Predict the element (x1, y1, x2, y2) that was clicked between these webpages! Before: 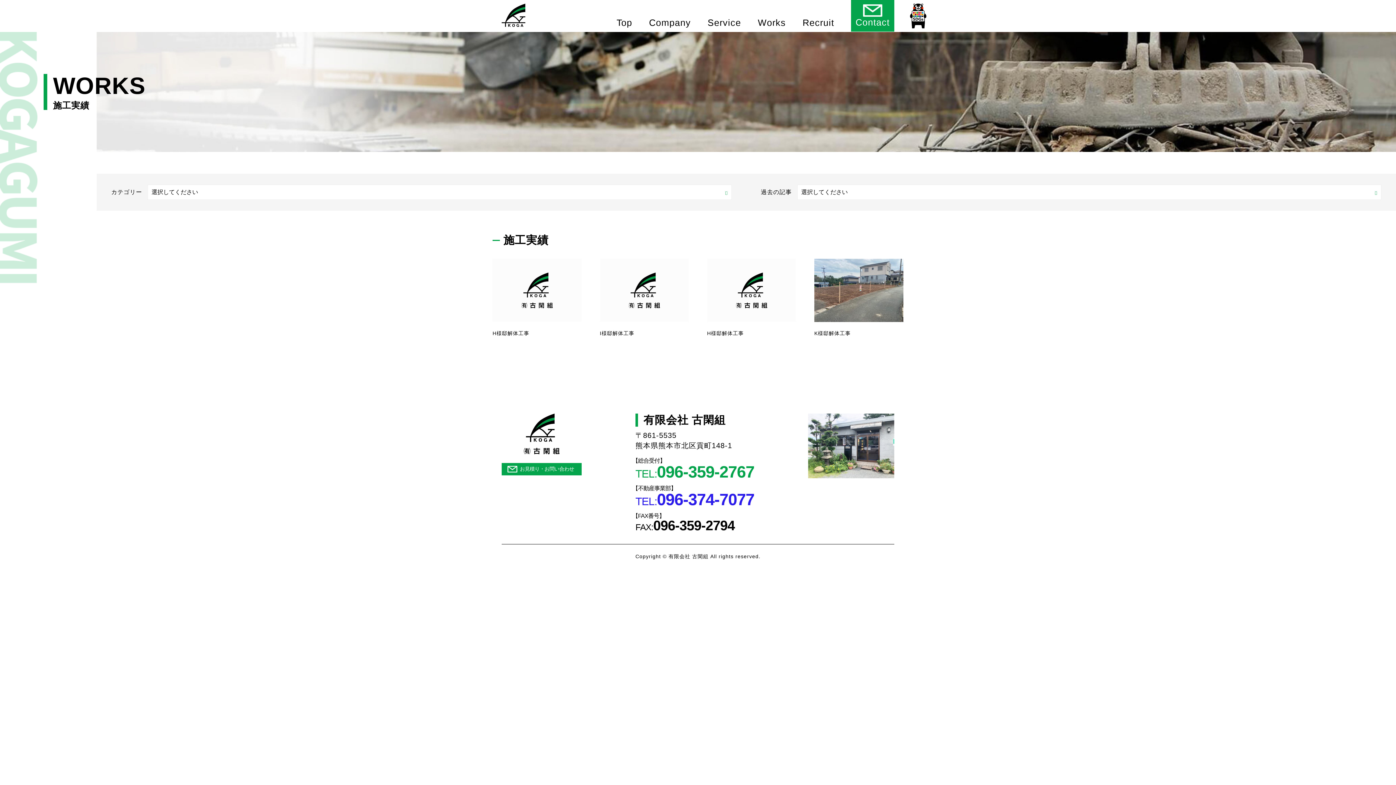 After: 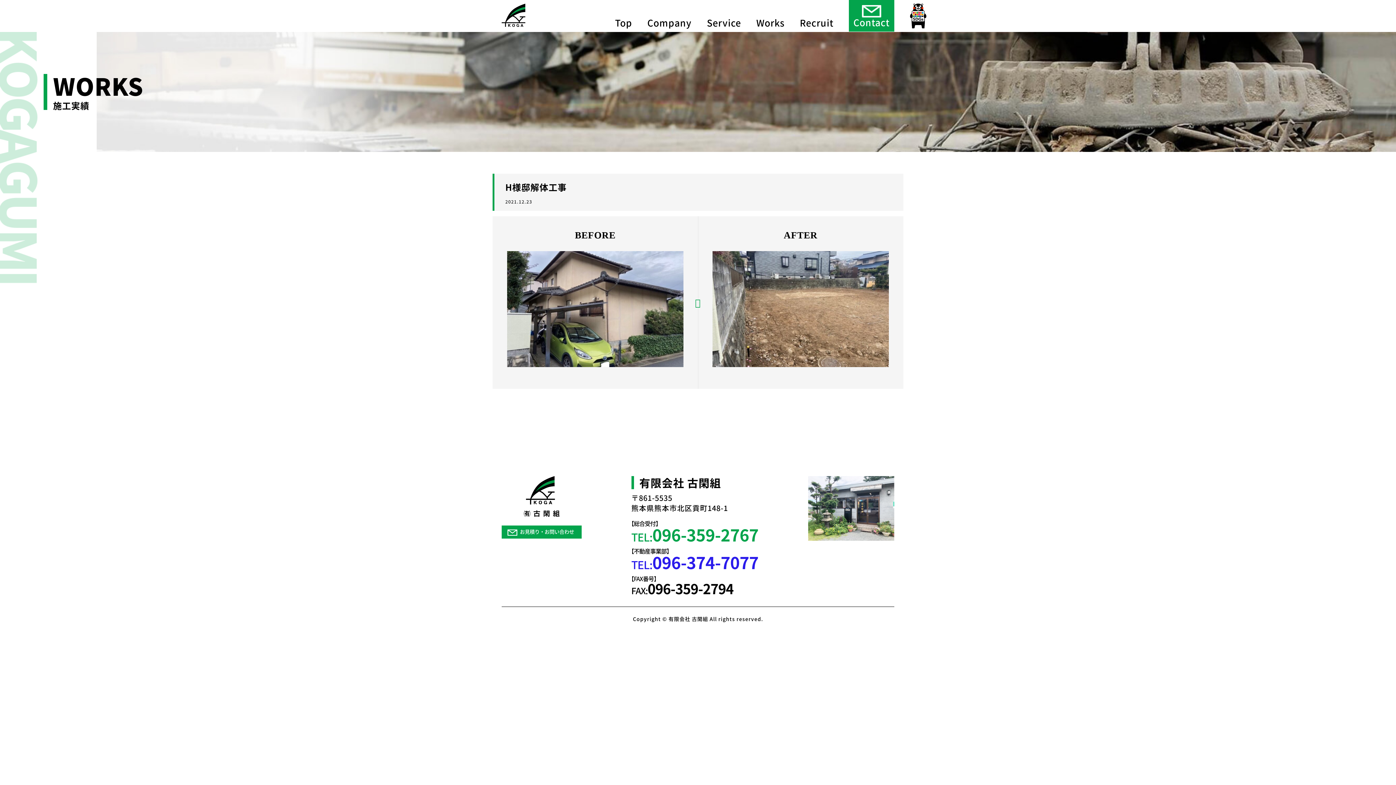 Action: bbox: (707, 330, 744, 336) label: H様邸解体工事